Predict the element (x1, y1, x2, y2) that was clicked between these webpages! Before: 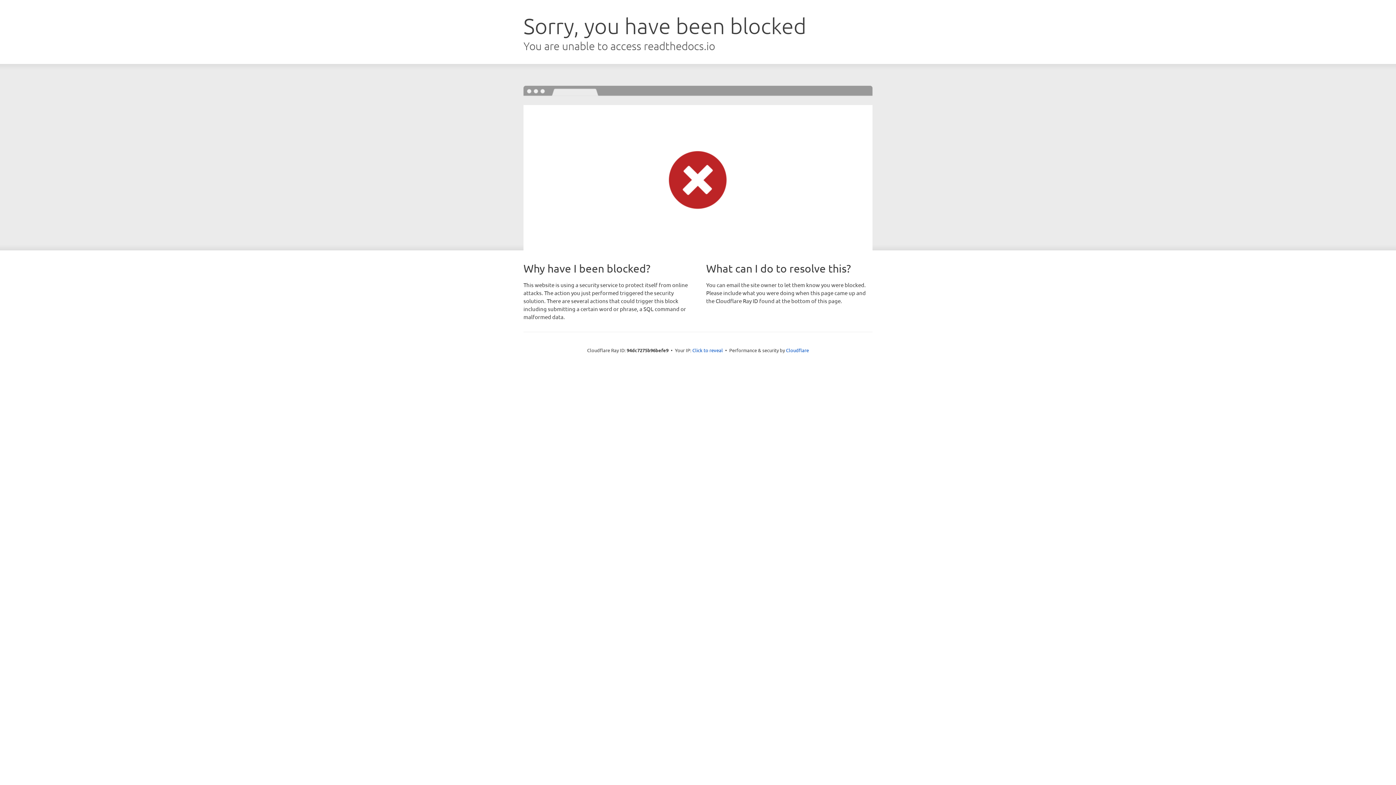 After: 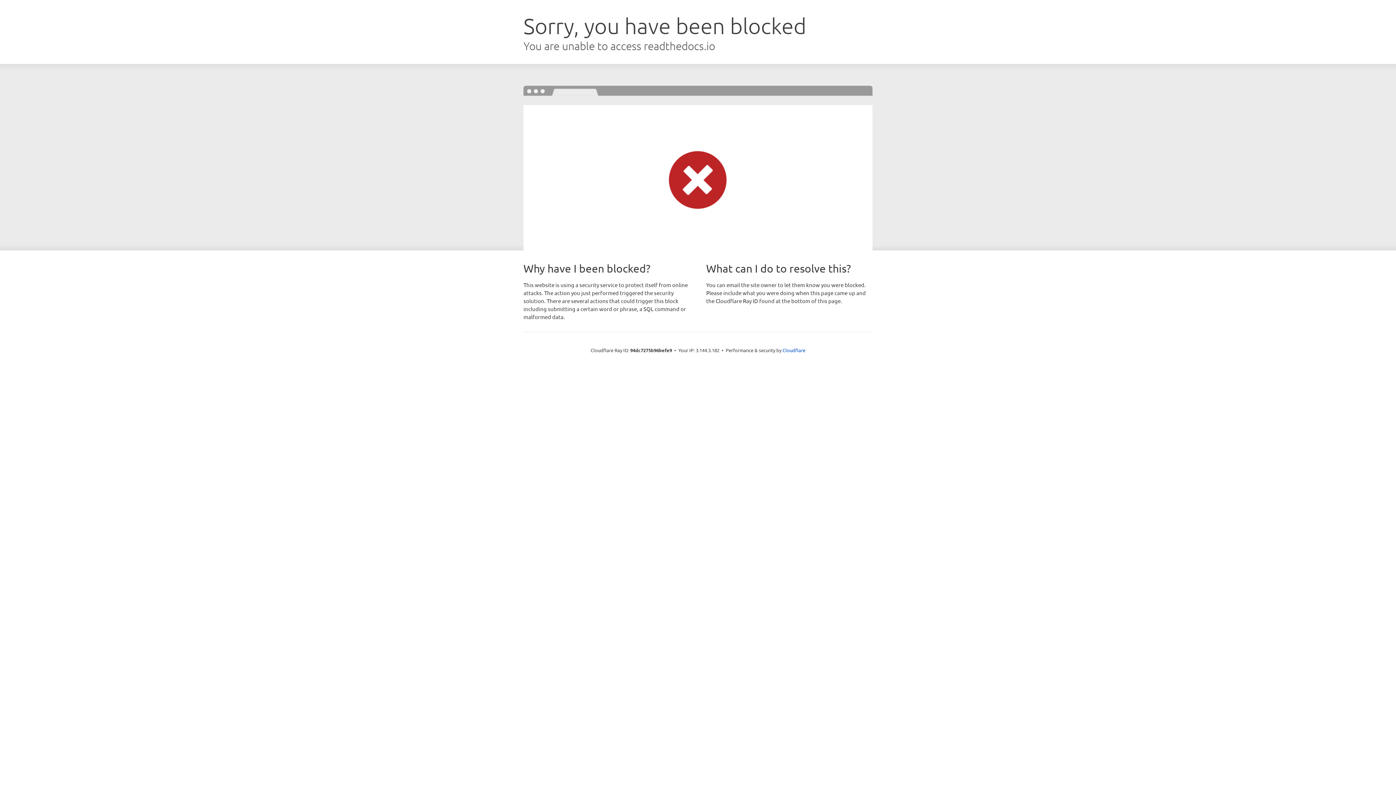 Action: label: Click to reveal bbox: (692, 346, 723, 353)